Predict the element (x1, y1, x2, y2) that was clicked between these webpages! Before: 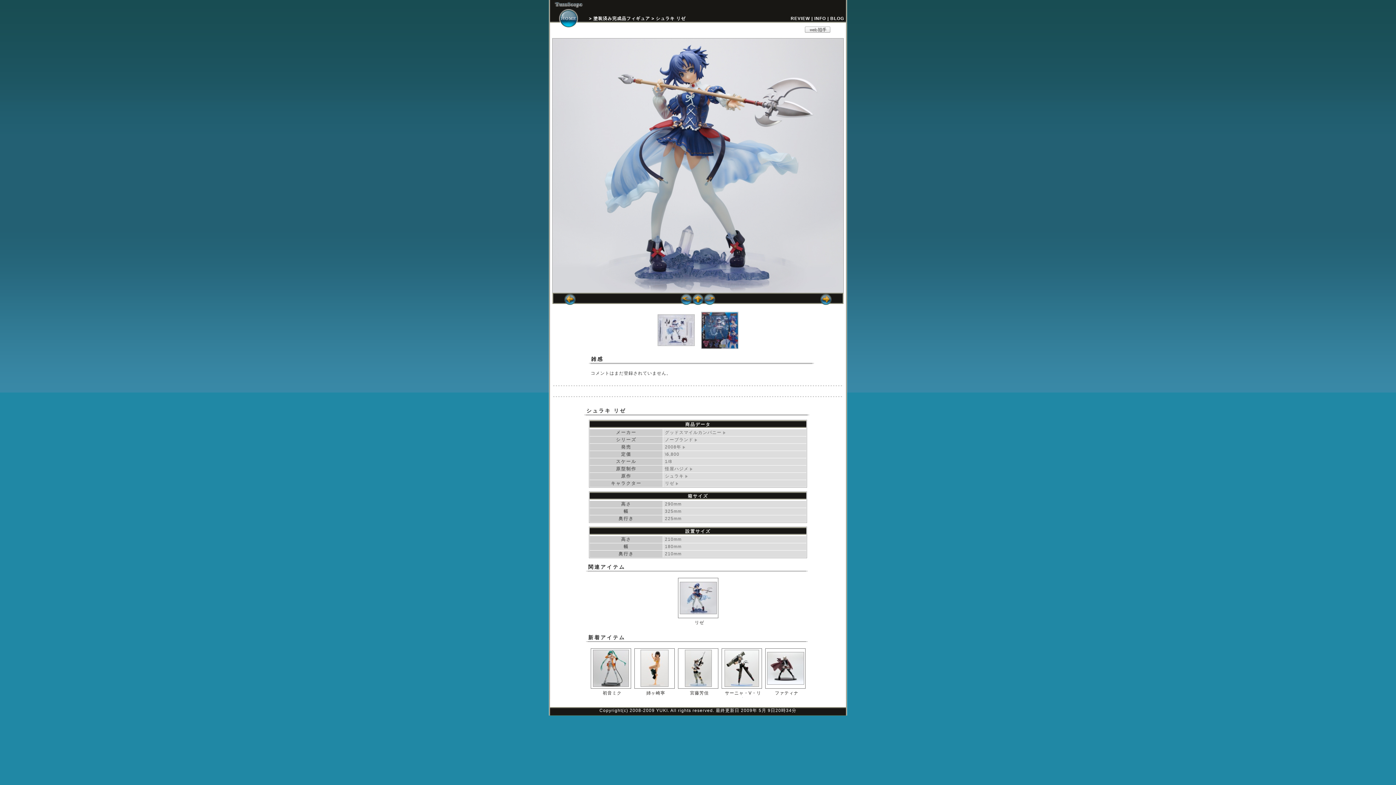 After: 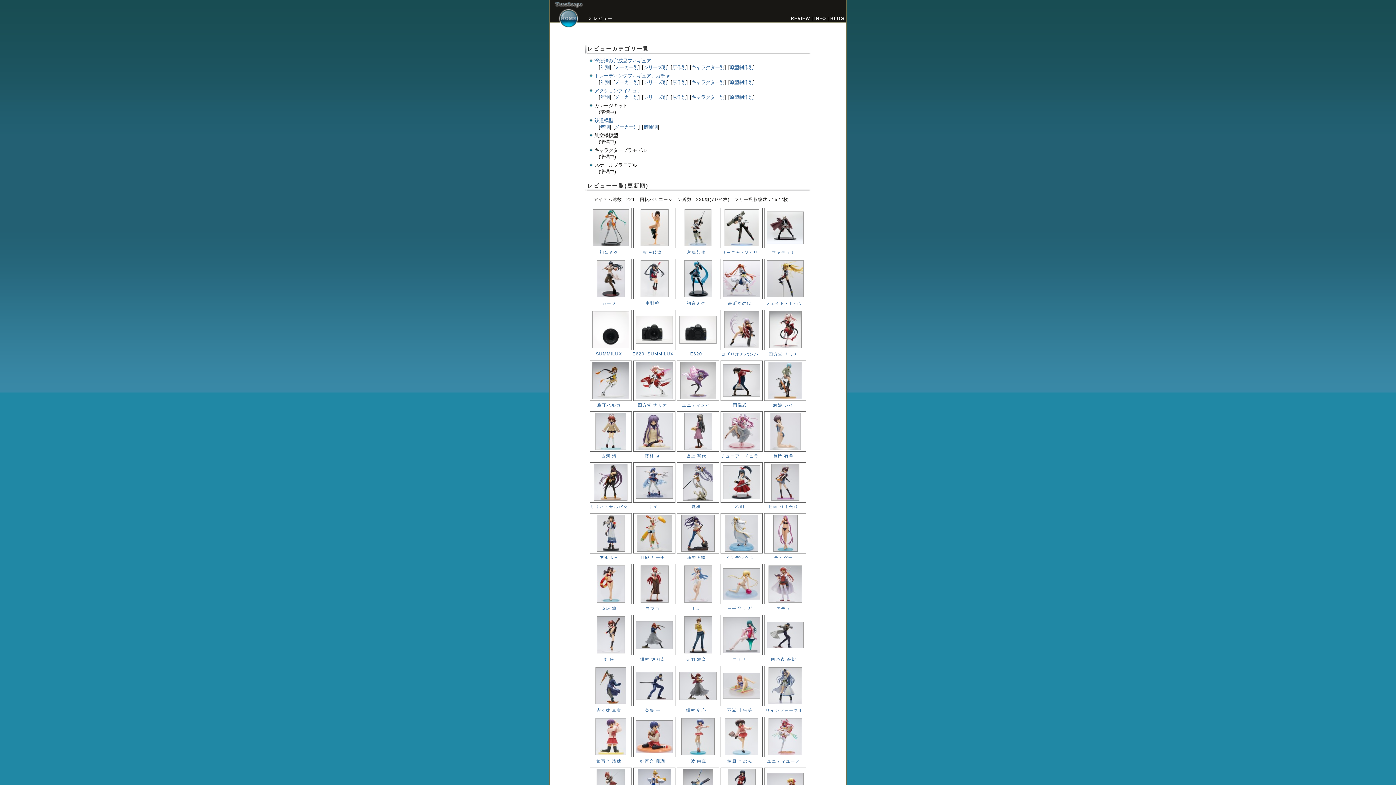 Action: label: REVIEW bbox: (790, 16, 810, 21)